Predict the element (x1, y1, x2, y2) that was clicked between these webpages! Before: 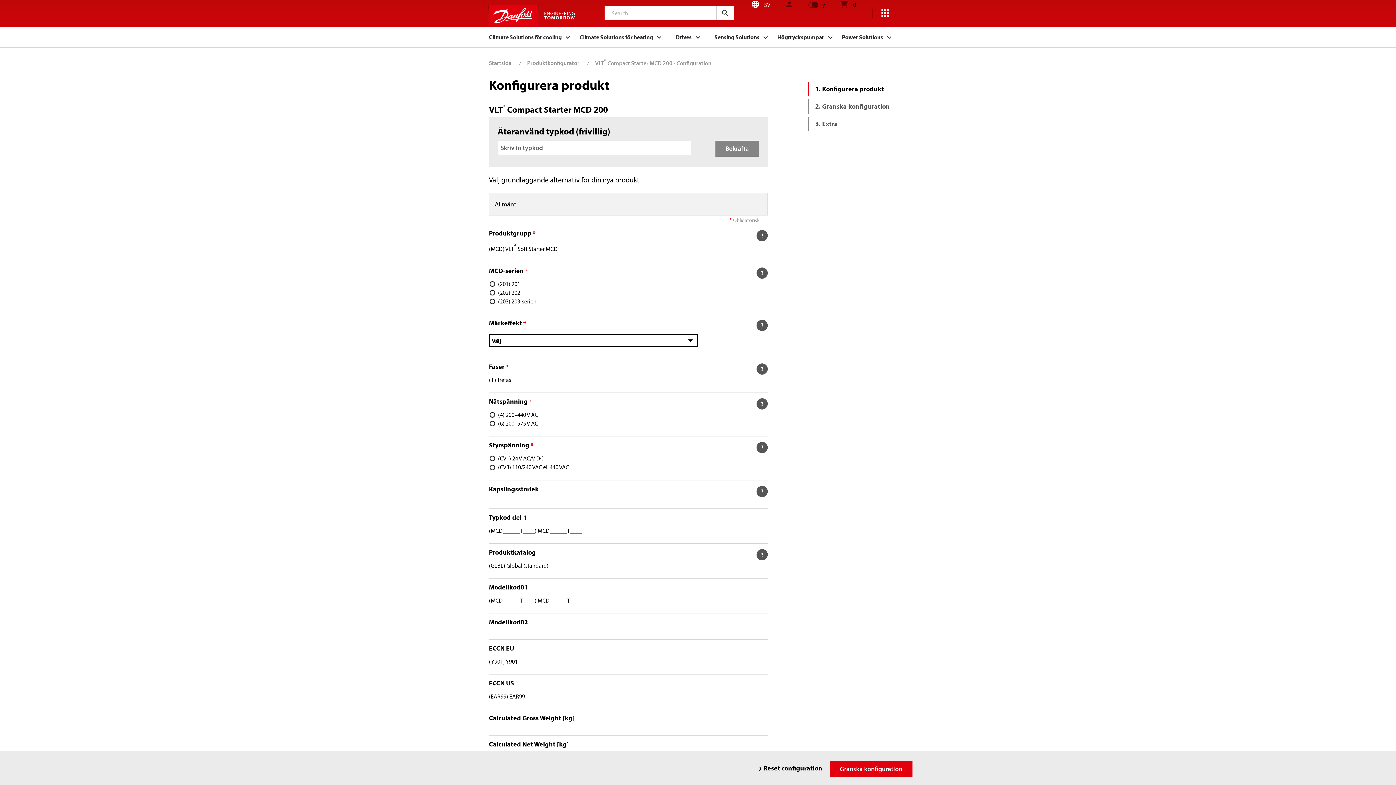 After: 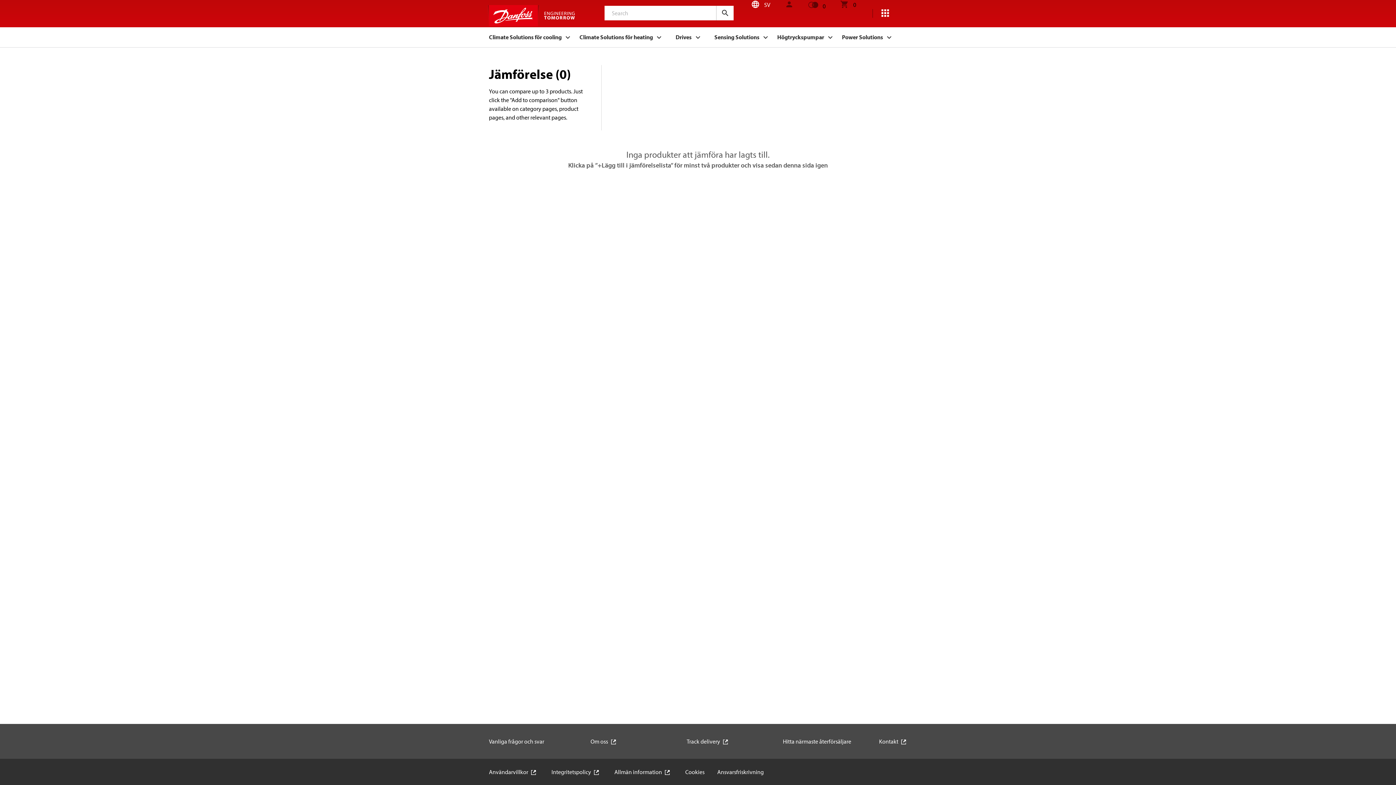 Action: bbox: (808, 0, 825, 10) label: 0